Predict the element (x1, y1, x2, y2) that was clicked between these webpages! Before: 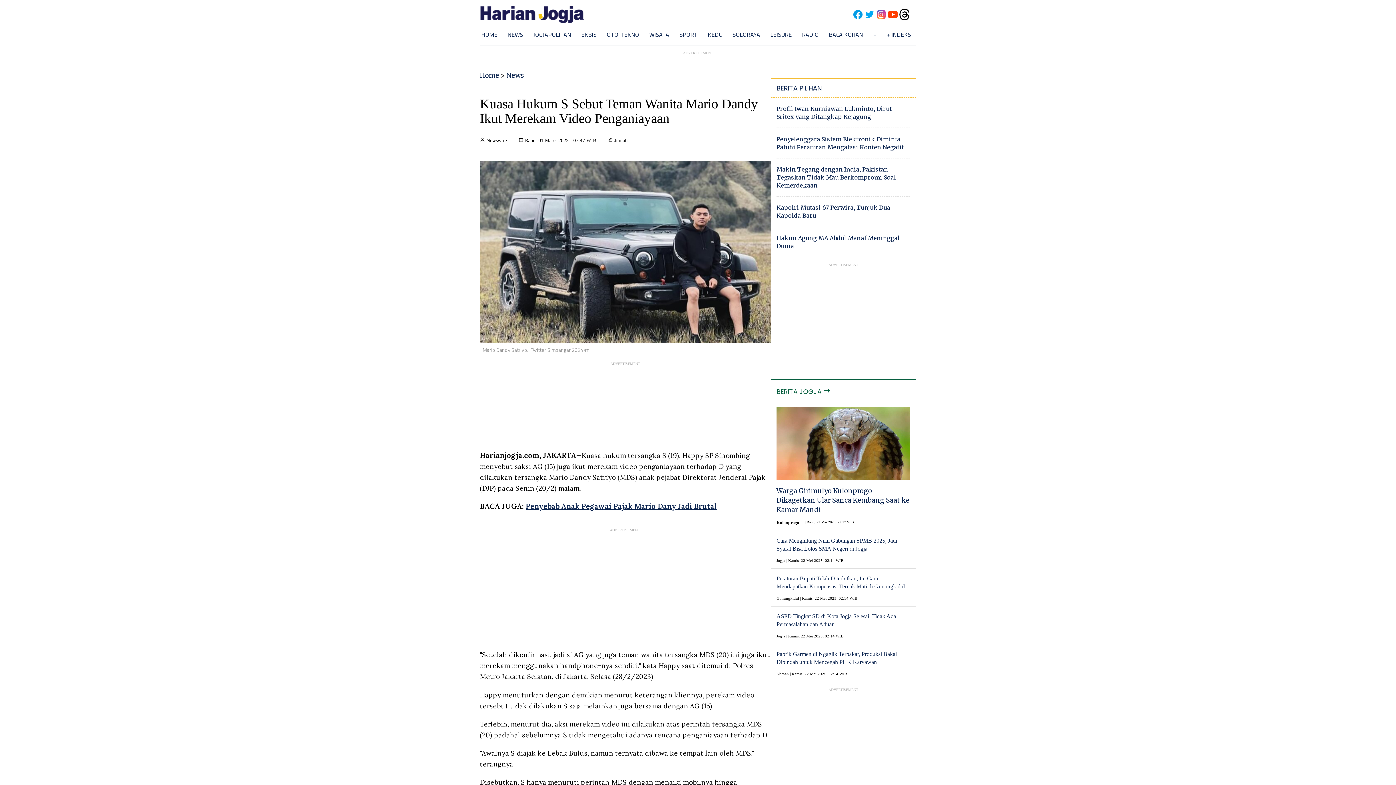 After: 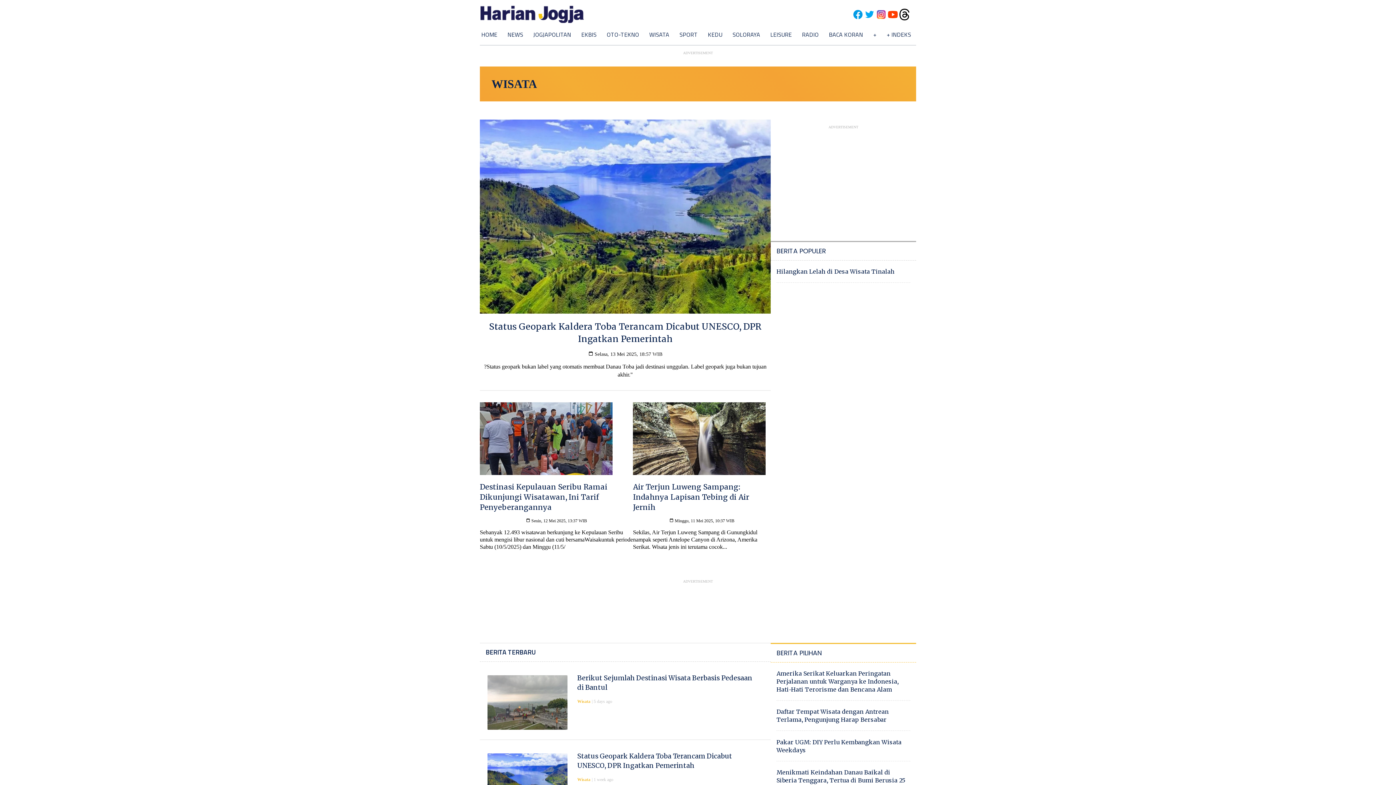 Action: bbox: (649, 30, 669, 38) label: WISATA